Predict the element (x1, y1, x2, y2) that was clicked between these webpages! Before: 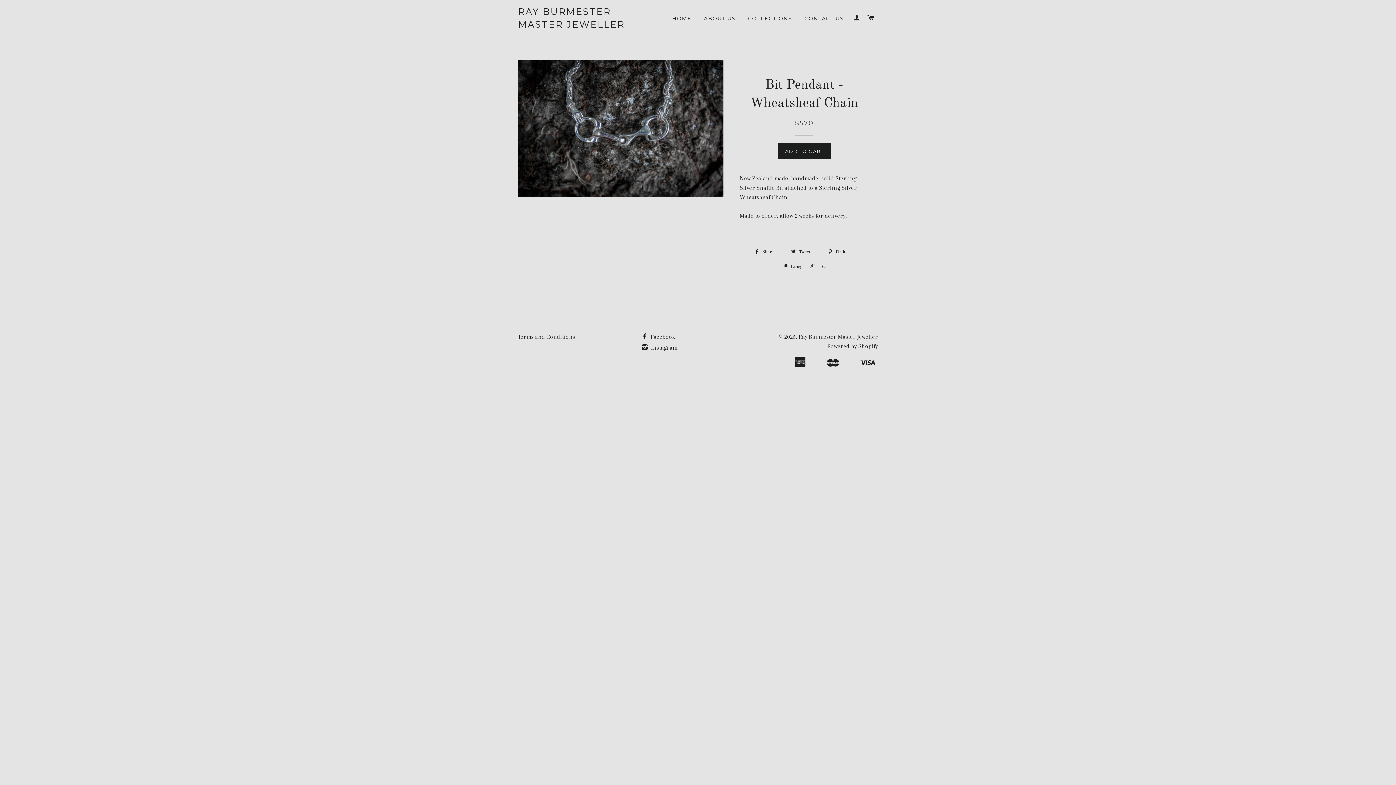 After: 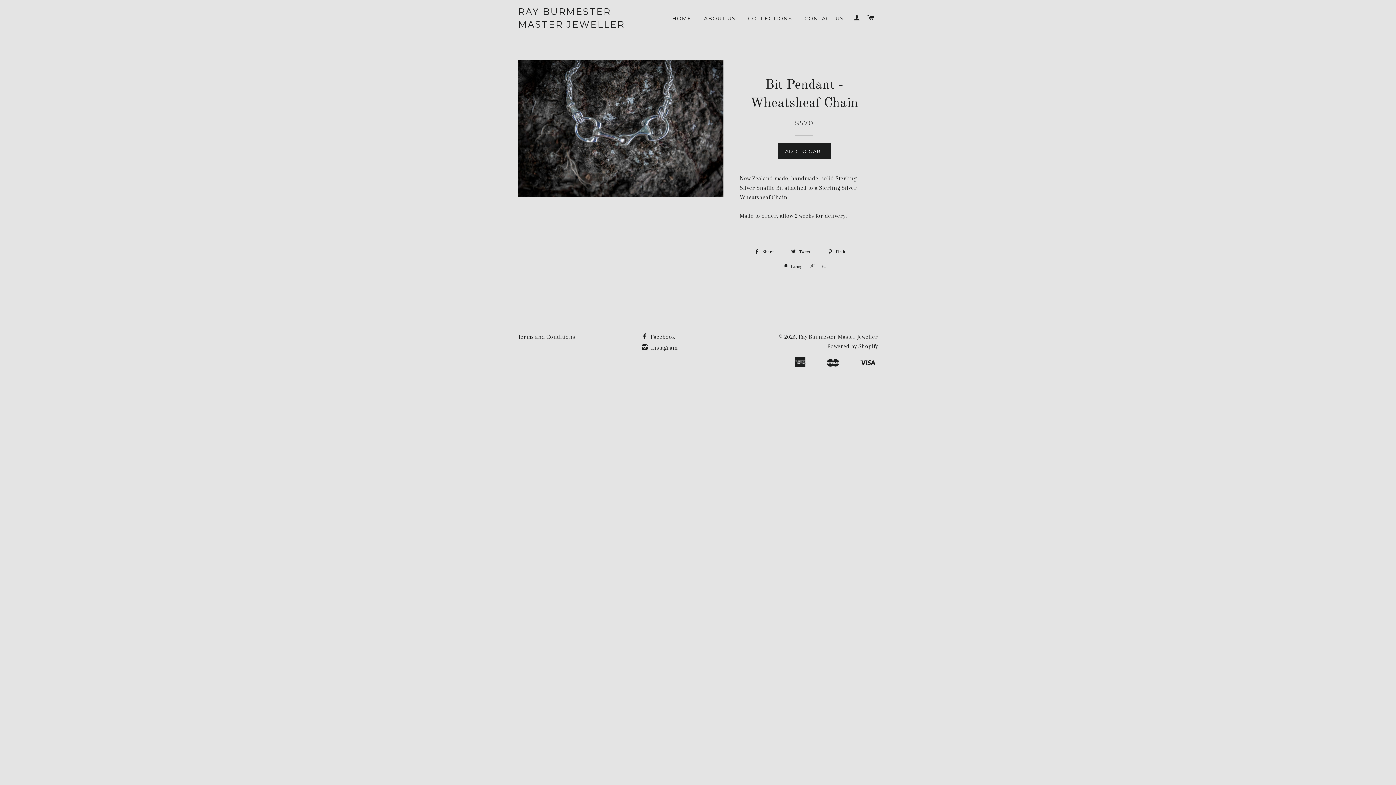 Action: label:  +1 bbox: (806, 261, 828, 272)